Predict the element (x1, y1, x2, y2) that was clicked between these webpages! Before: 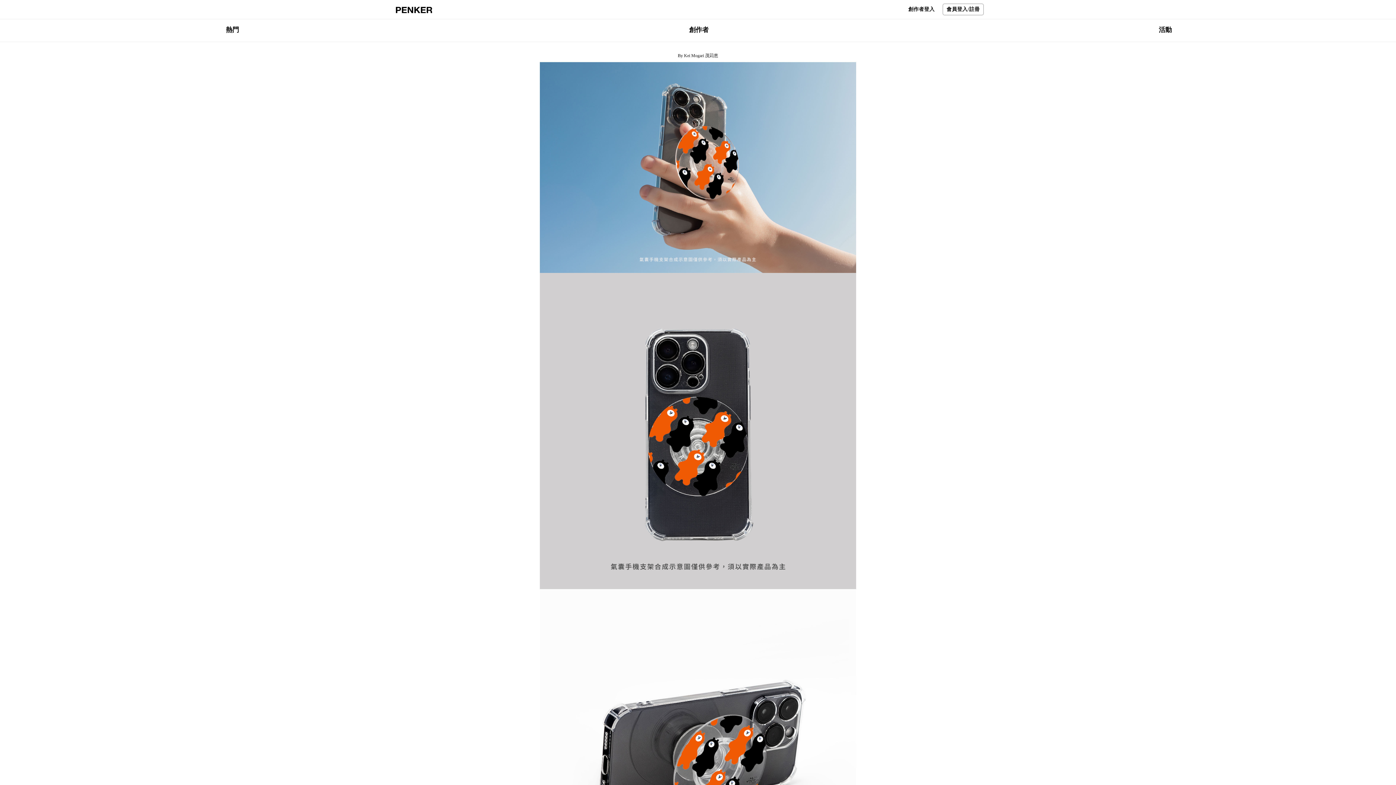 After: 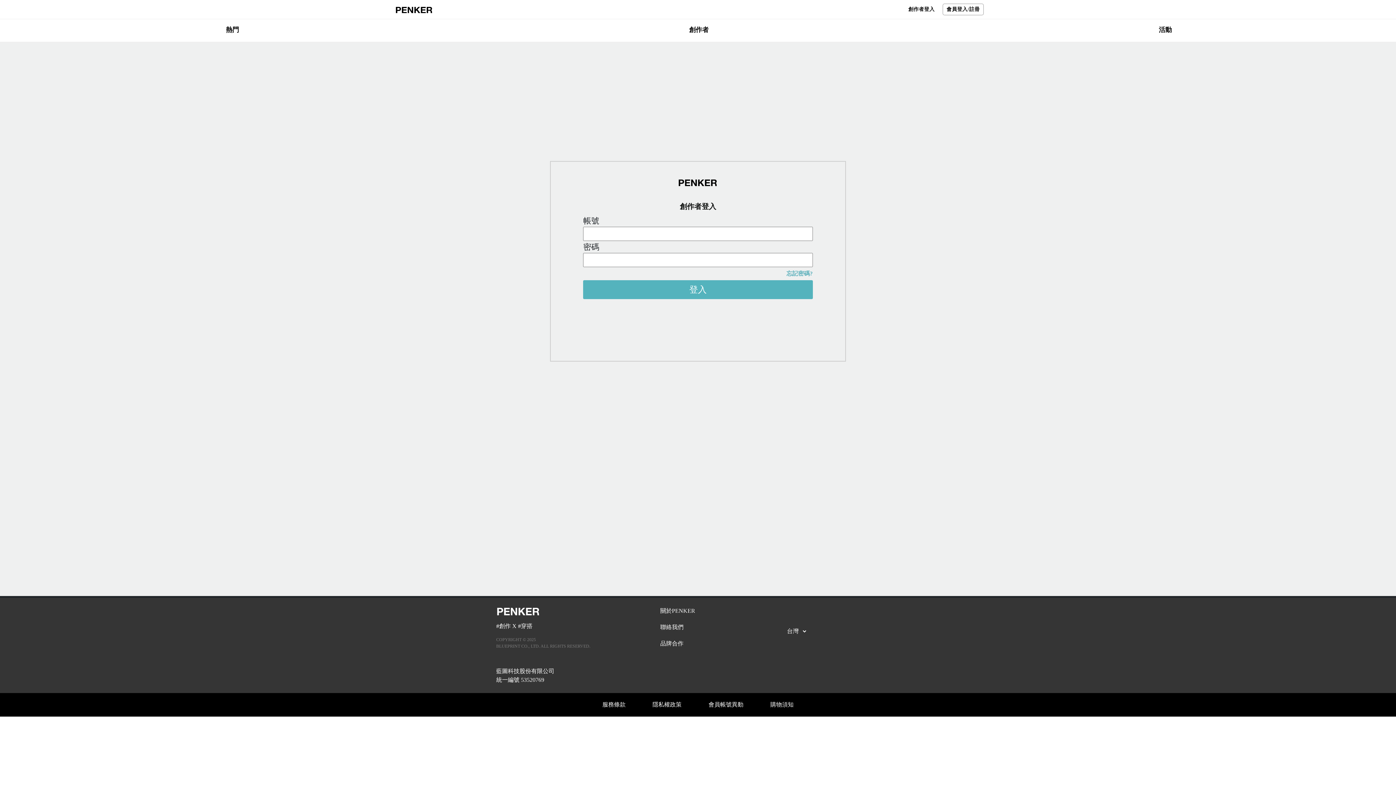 Action: bbox: (905, 3, 934, 15) label: 創作者登入